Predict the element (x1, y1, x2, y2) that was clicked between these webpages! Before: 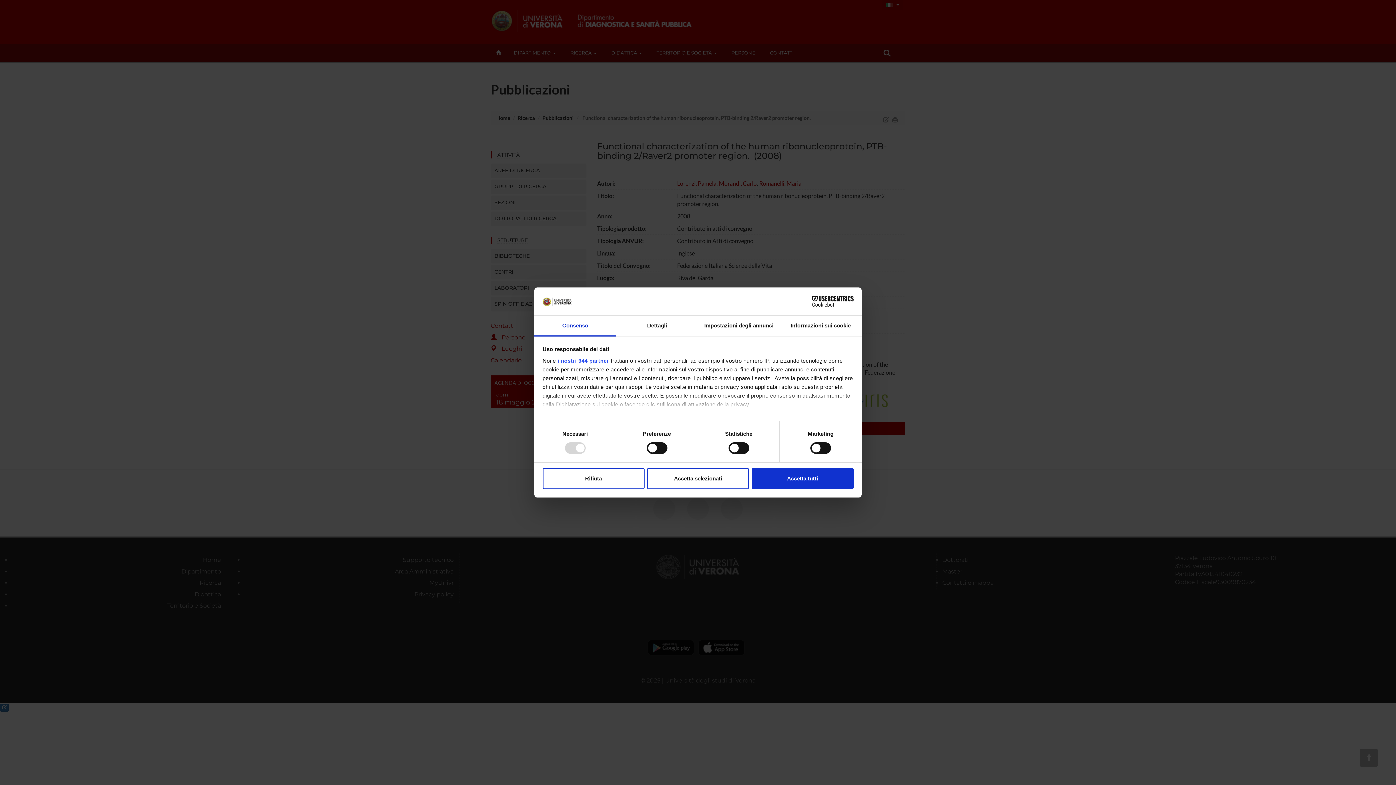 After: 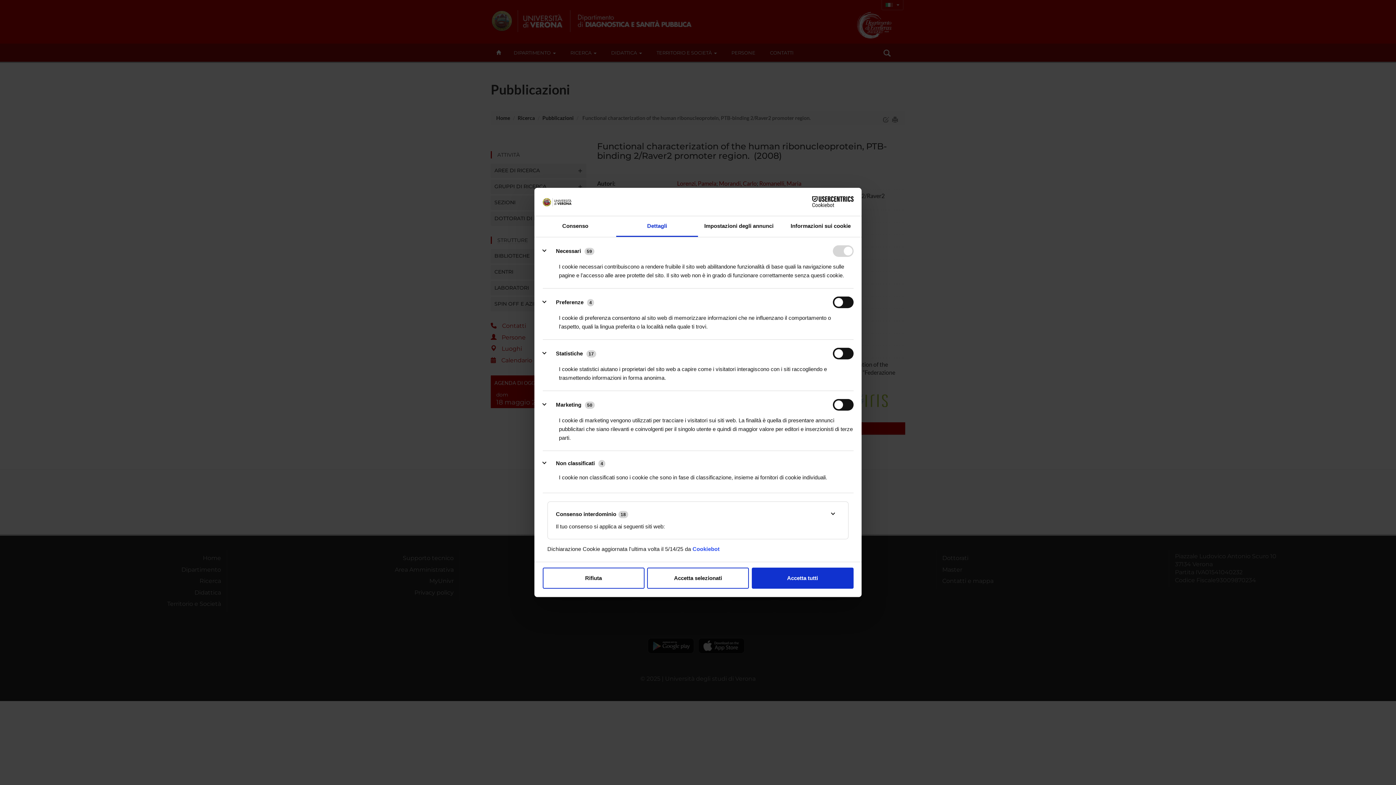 Action: bbox: (616, 315, 698, 336) label: Dettagli